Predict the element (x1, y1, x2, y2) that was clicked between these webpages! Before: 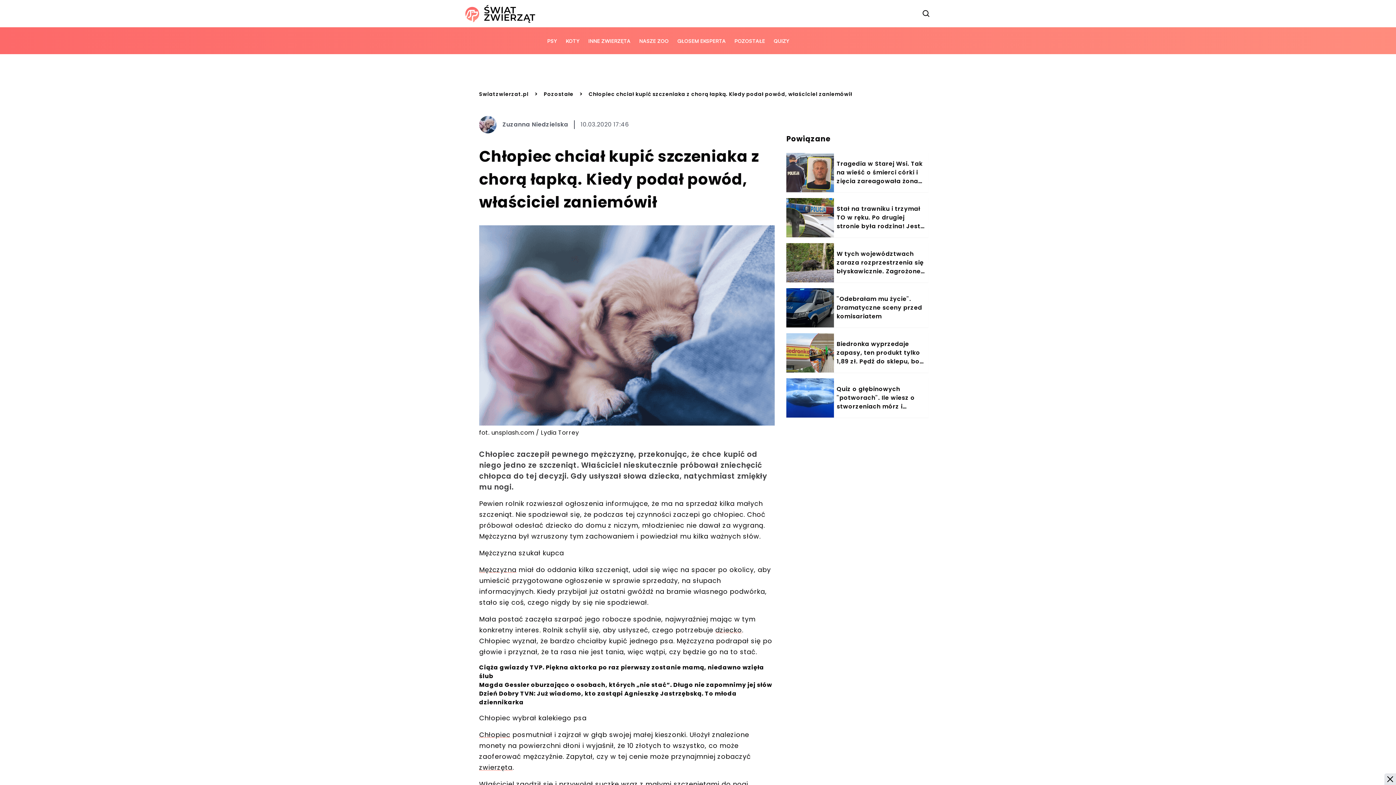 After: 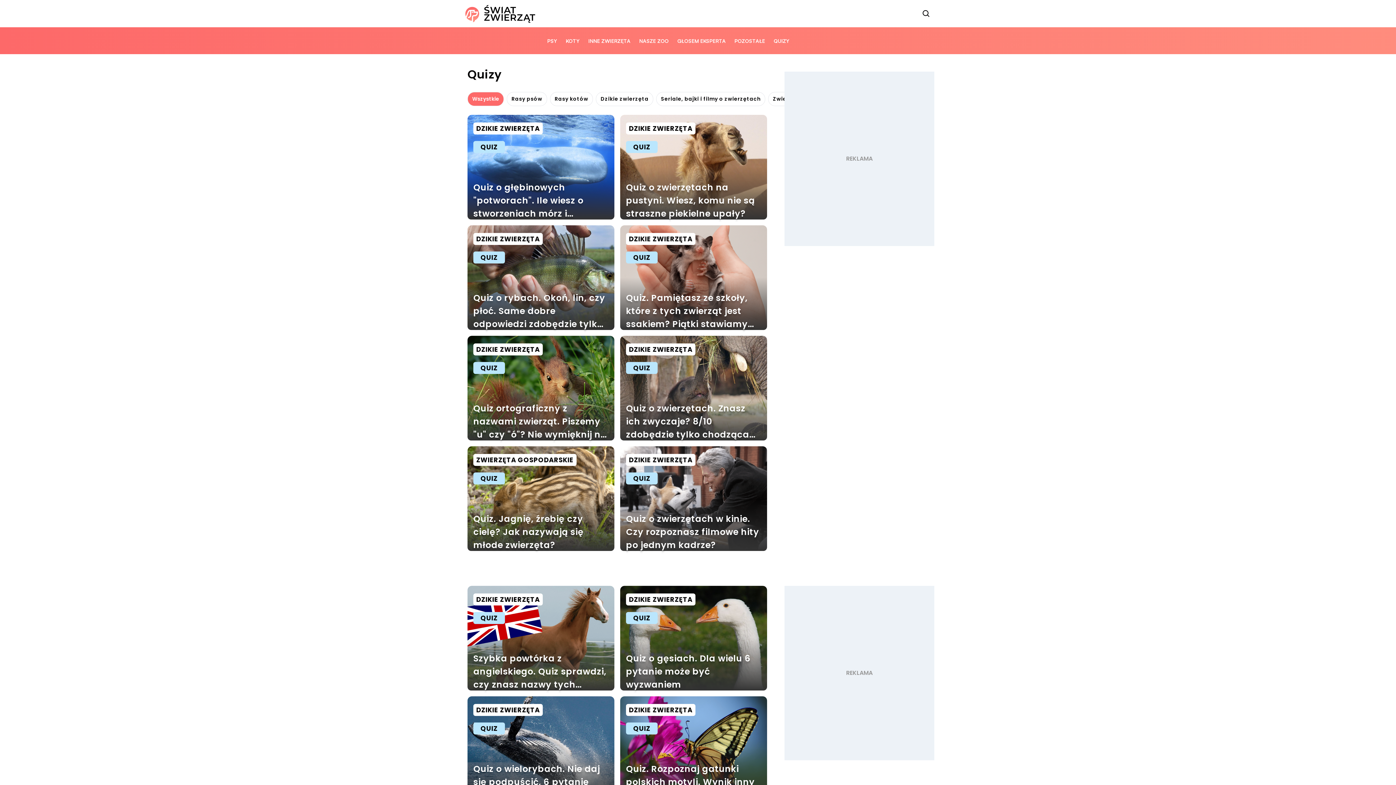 Action: label: QUIZY bbox: (769, 36, 793, 44)